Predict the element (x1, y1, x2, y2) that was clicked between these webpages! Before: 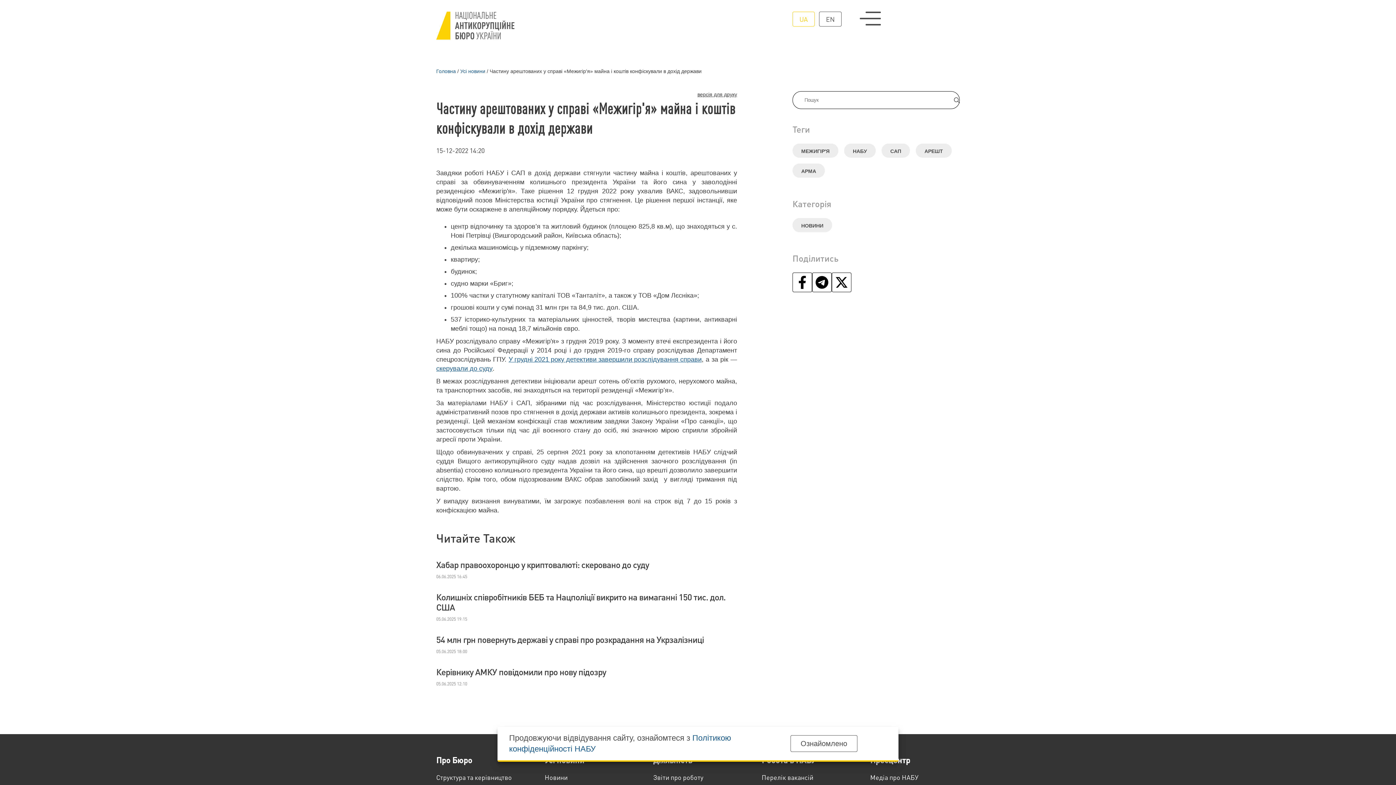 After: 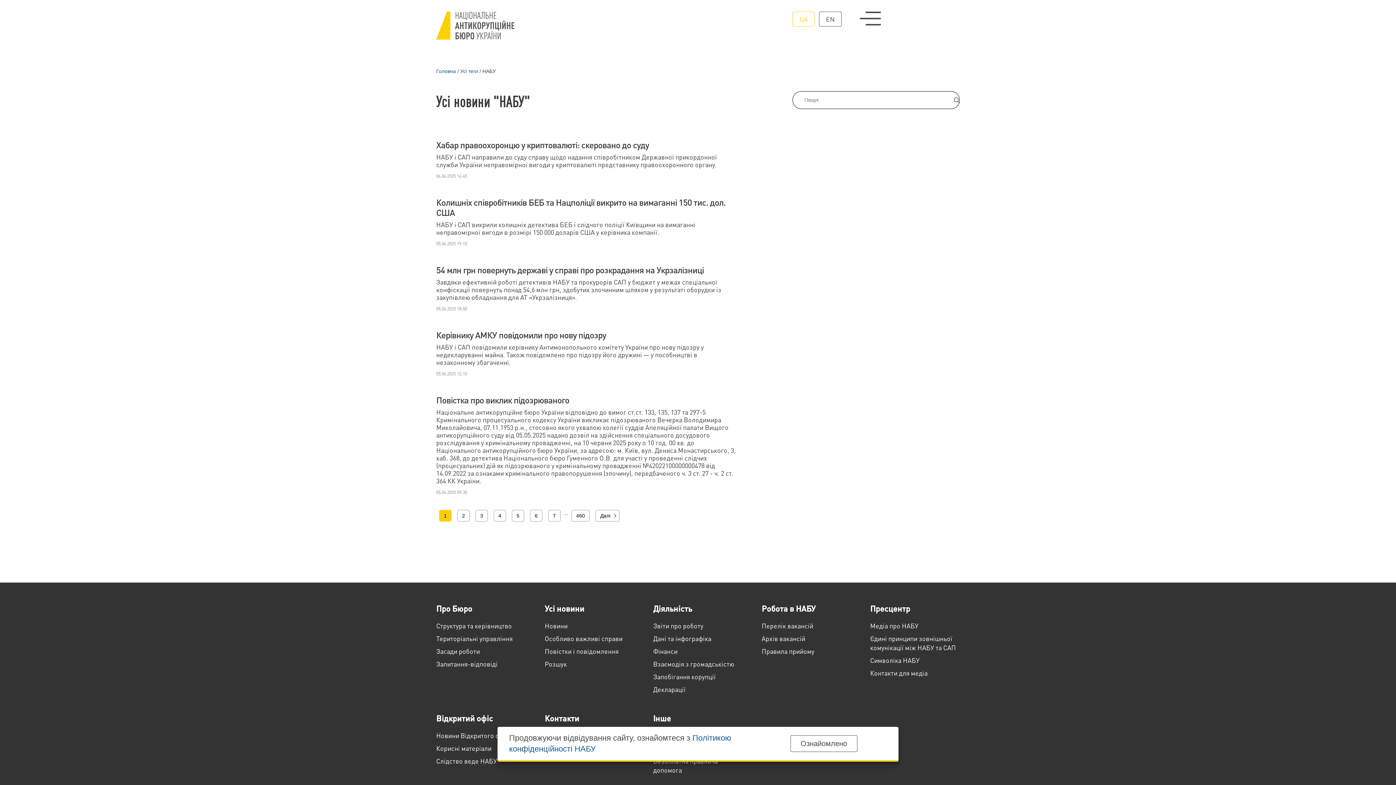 Action: bbox: (844, 143, 876, 157) label: НАБУ